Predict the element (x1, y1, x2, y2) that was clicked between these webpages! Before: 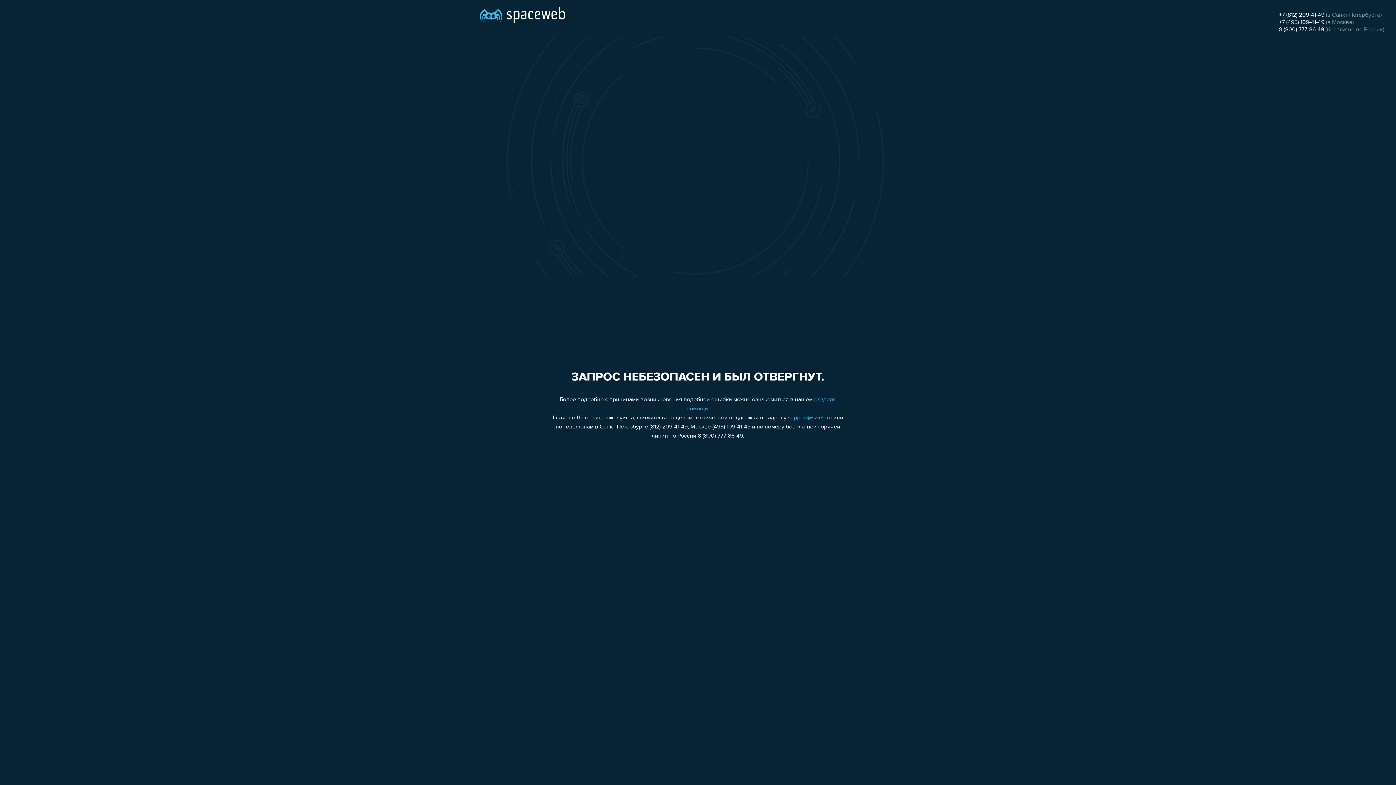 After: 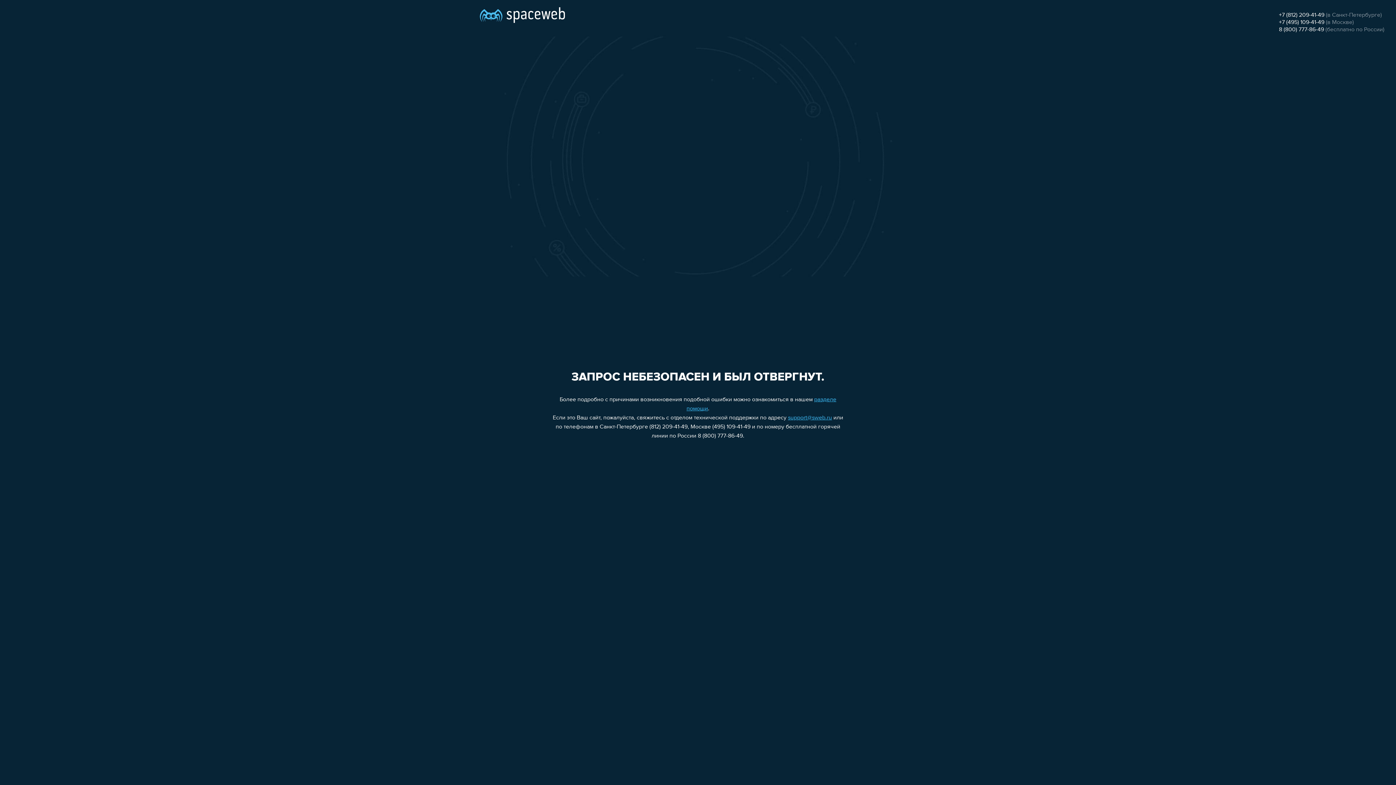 Action: bbox: (1279, 26, 1324, 32) label: 8 (800) 777-86-49